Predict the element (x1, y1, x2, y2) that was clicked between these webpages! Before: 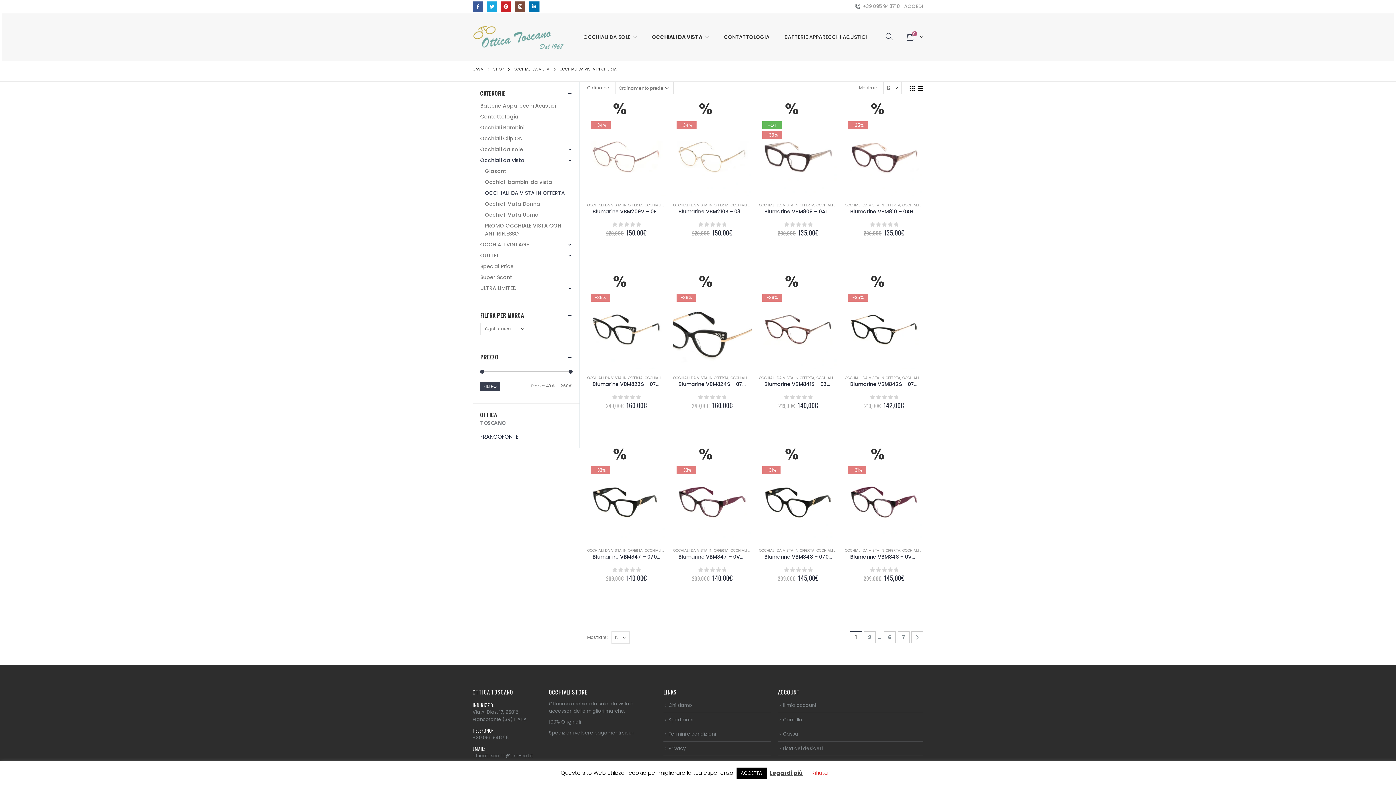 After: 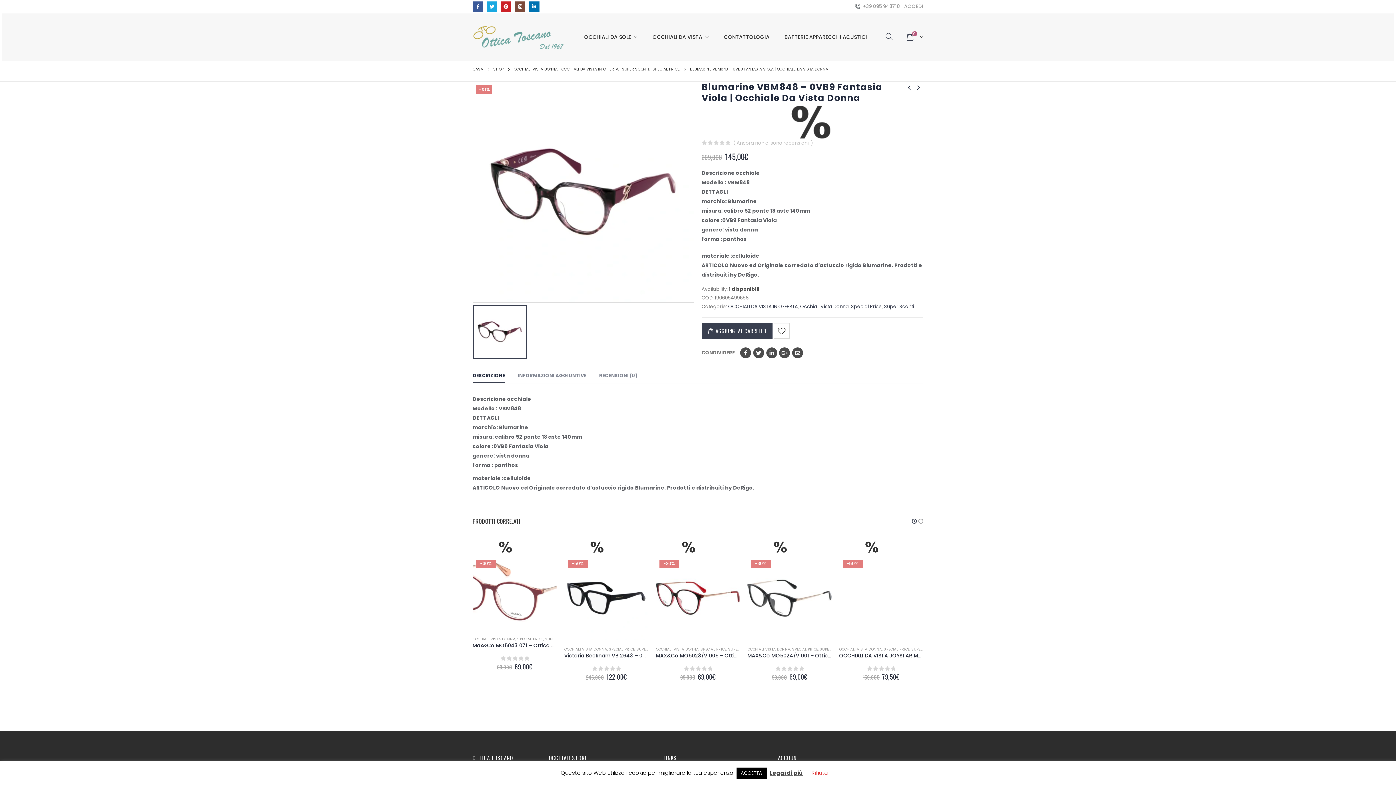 Action: bbox: (845, 463, 923, 541) label: -31%